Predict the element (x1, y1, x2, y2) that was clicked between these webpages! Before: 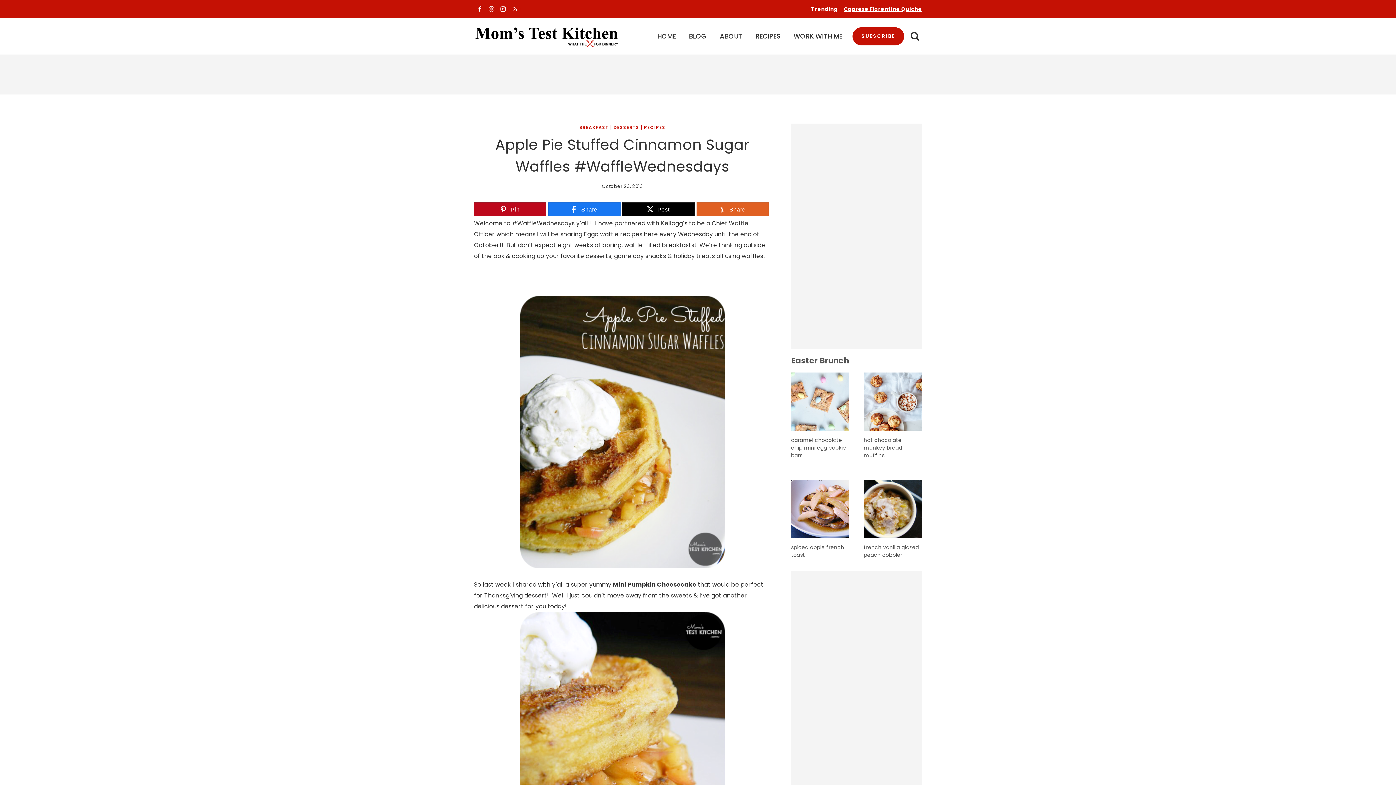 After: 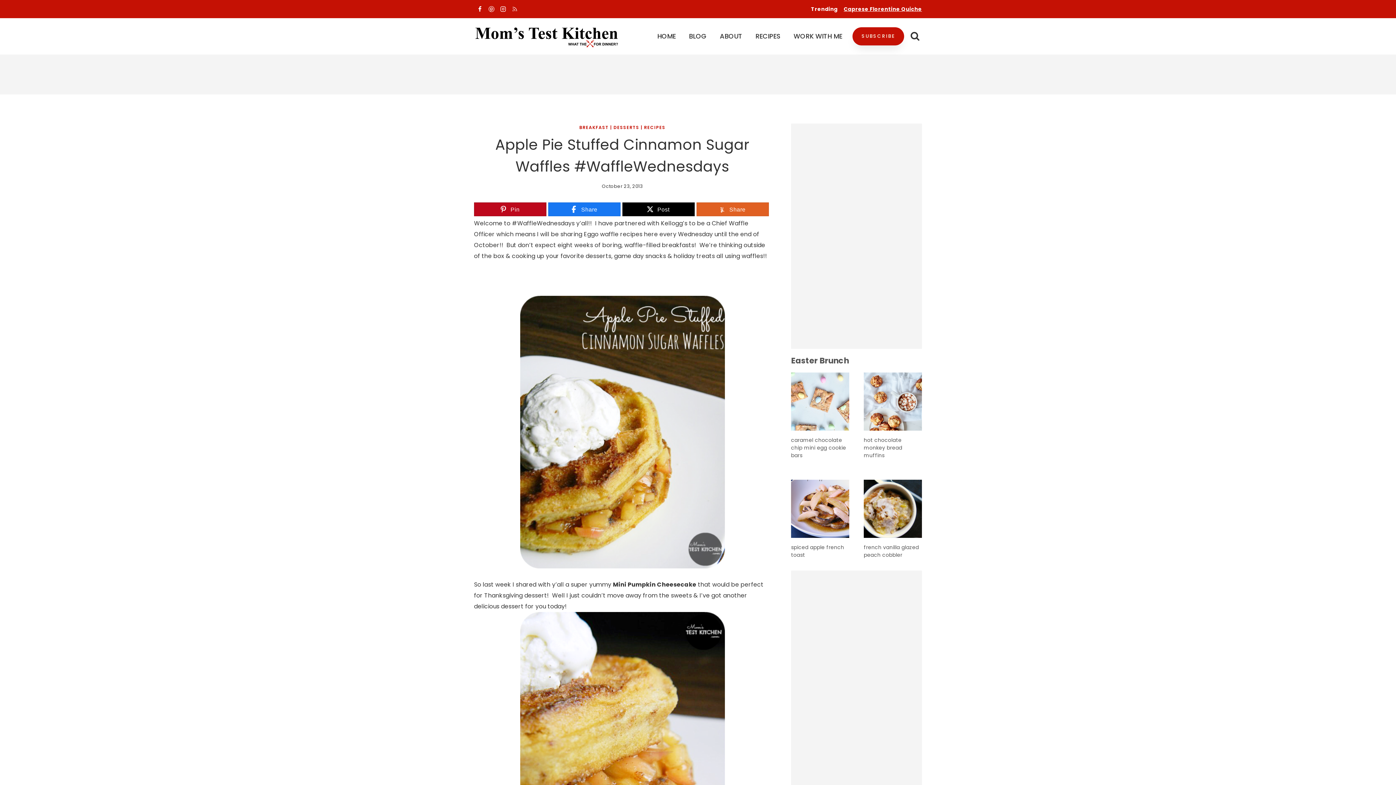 Action: bbox: (852, 27, 904, 45) label: SUBSCRIBE